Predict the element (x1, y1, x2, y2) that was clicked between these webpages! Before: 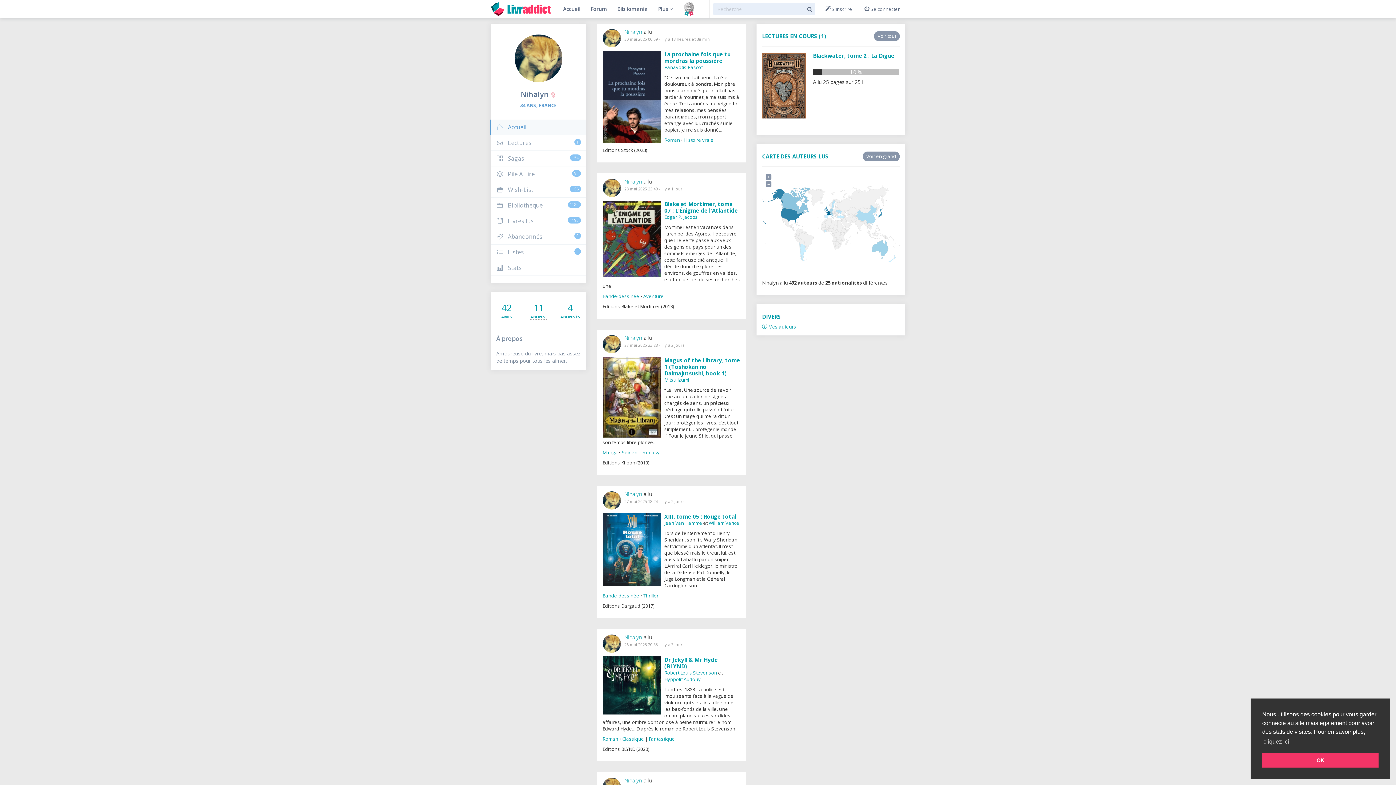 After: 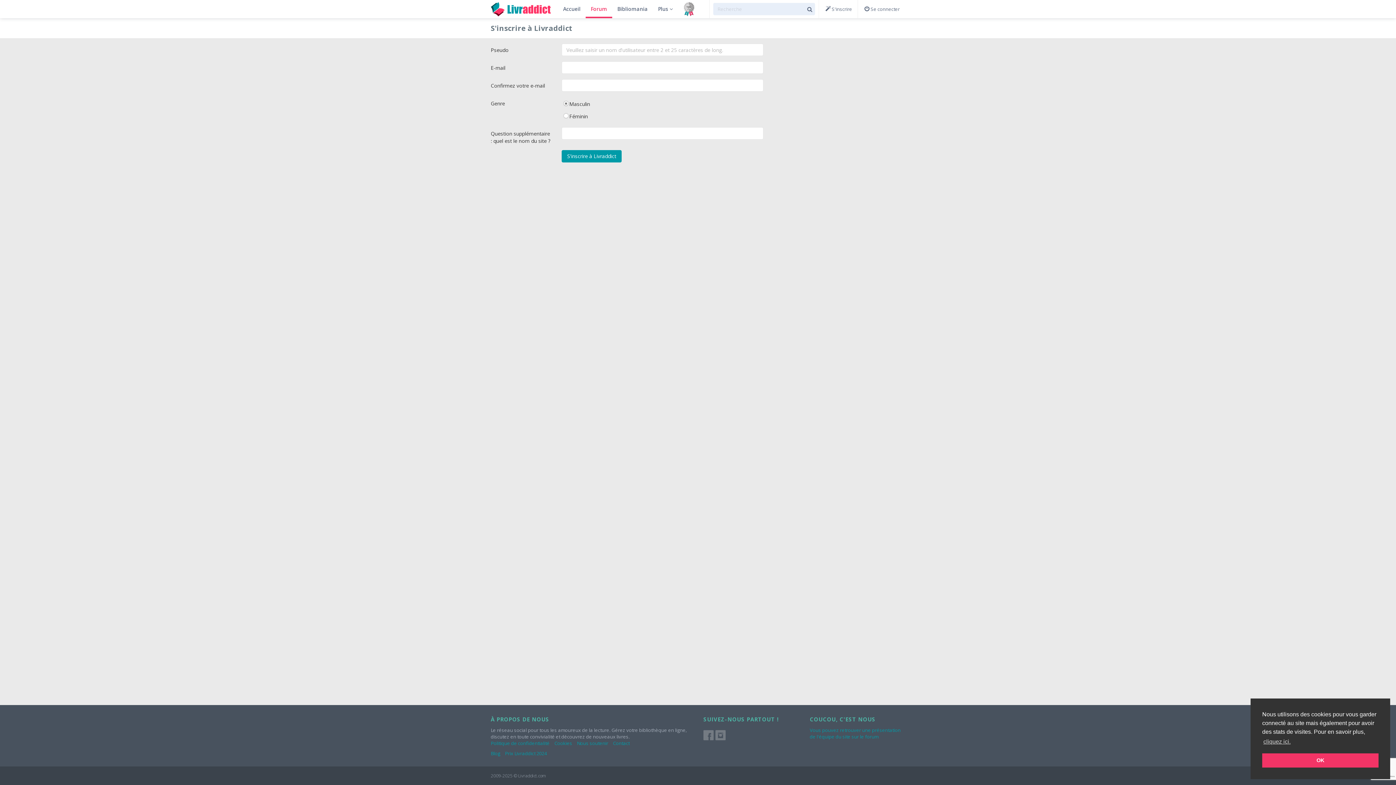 Action: bbox: (819, 0, 857, 18) label: S'inscrire